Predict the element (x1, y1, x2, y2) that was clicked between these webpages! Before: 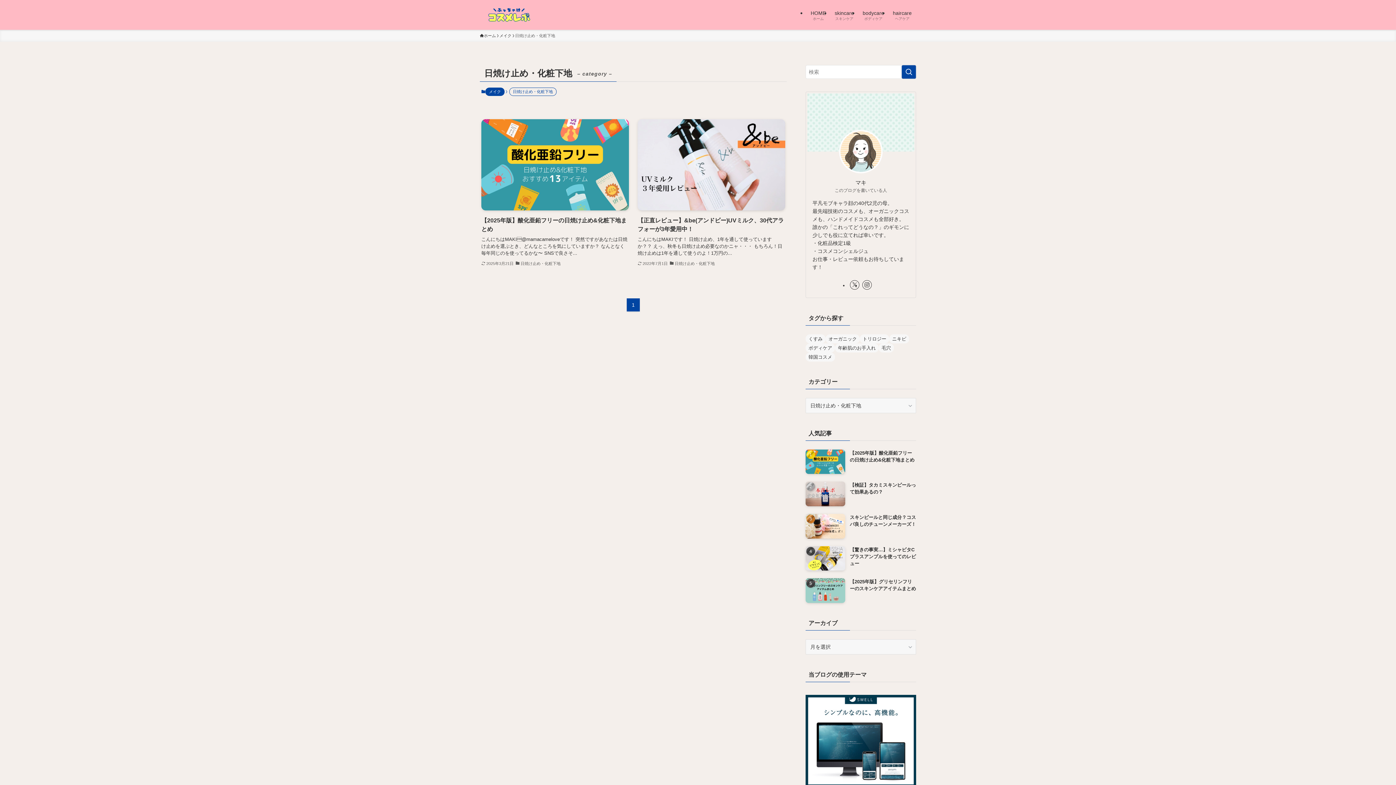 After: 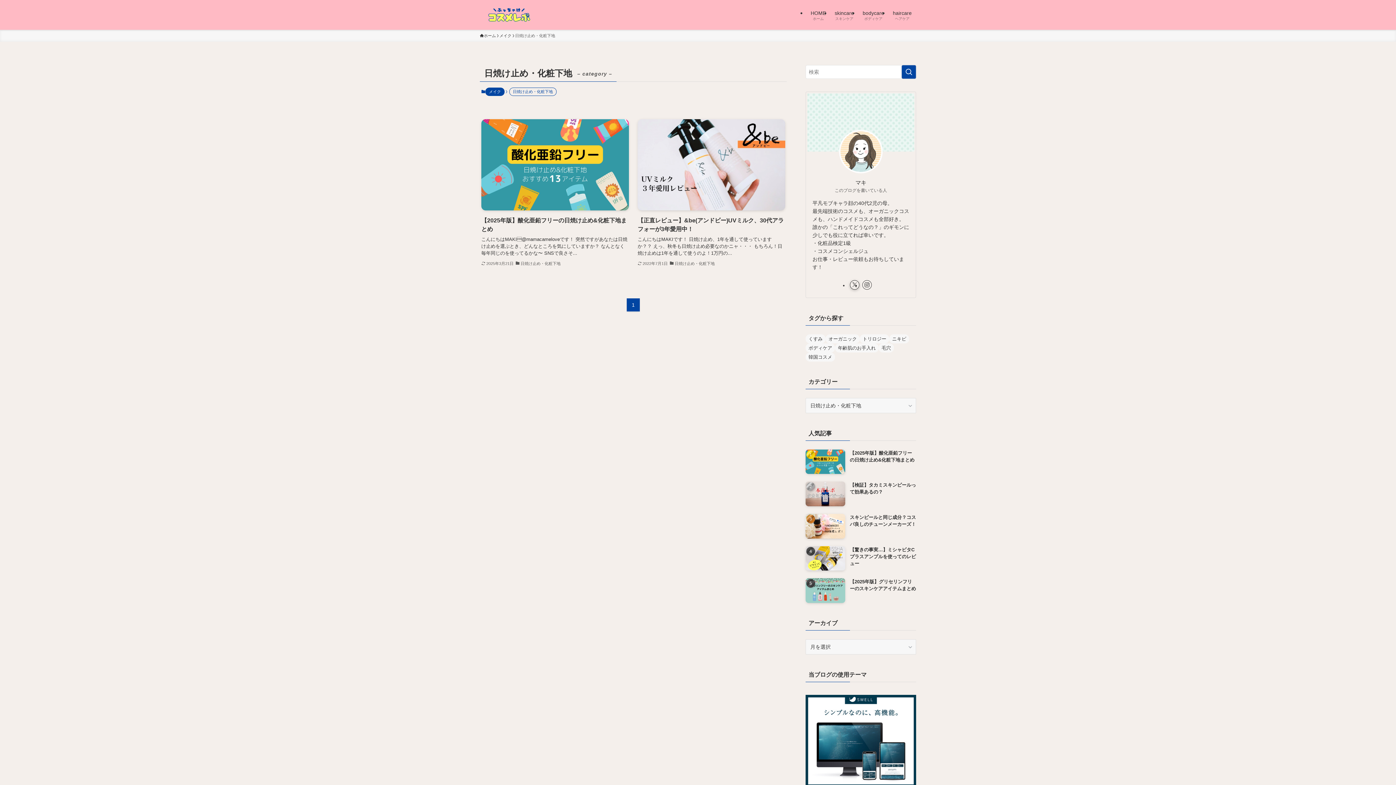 Action: bbox: (850, 280, 859, 289) label: twitter-x